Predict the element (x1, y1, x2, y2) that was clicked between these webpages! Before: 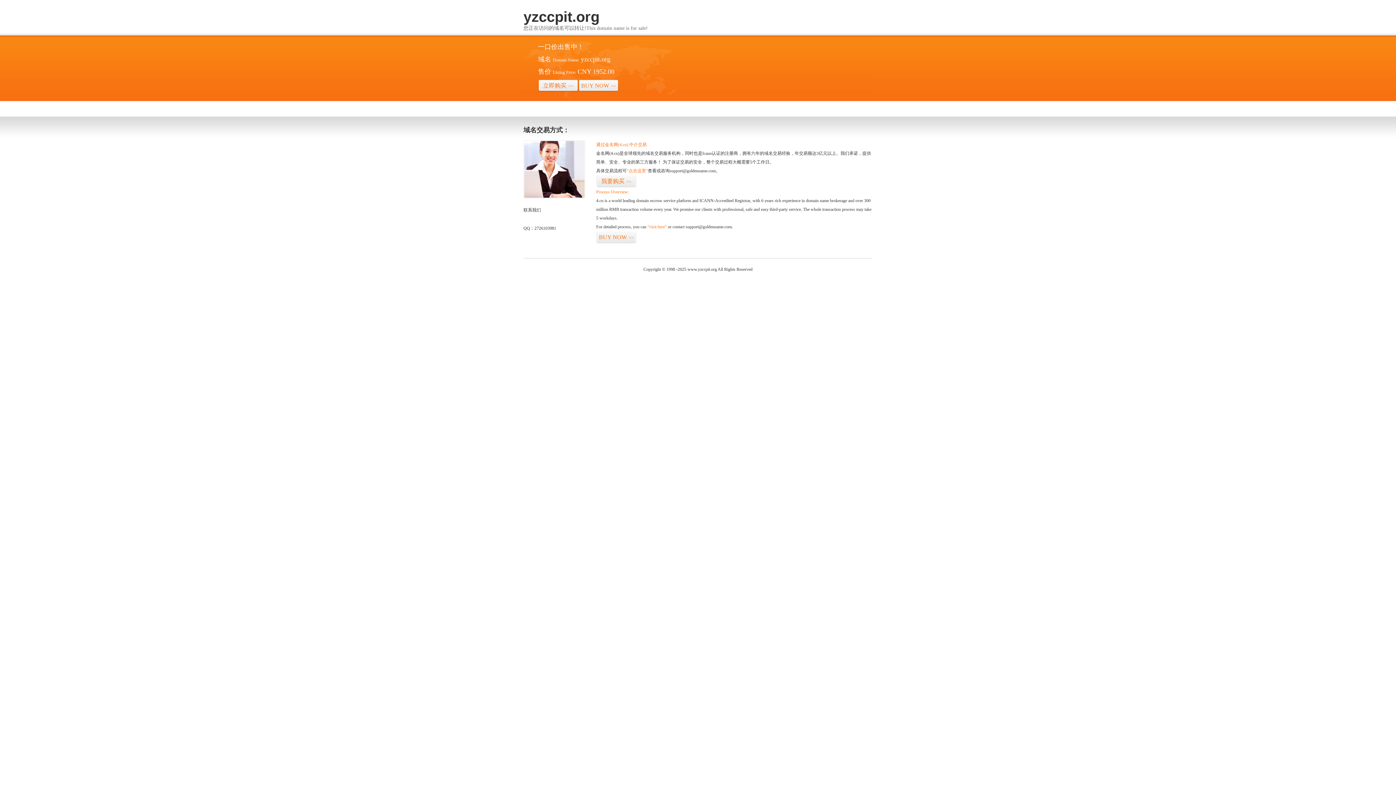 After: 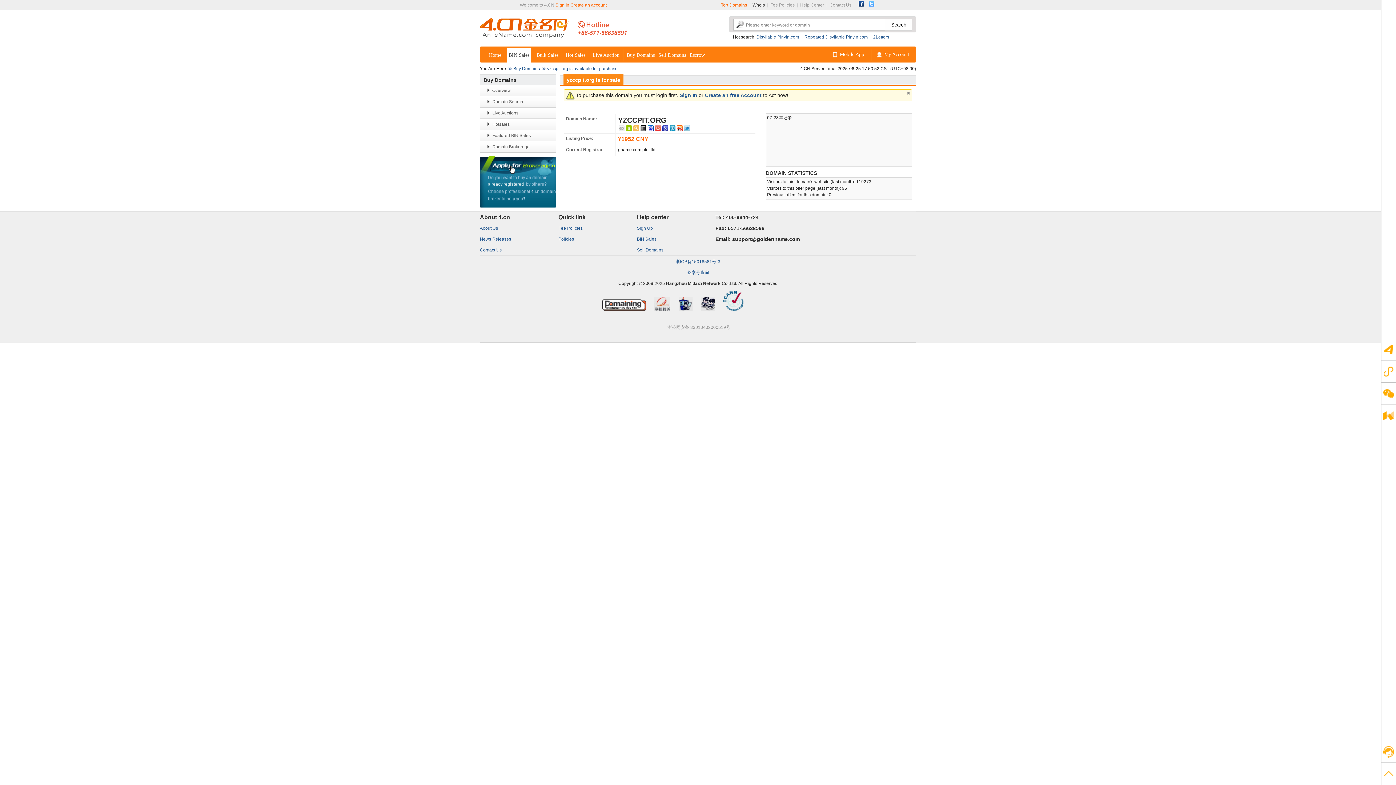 Action: label: “visit here” bbox: (647, 224, 666, 229)